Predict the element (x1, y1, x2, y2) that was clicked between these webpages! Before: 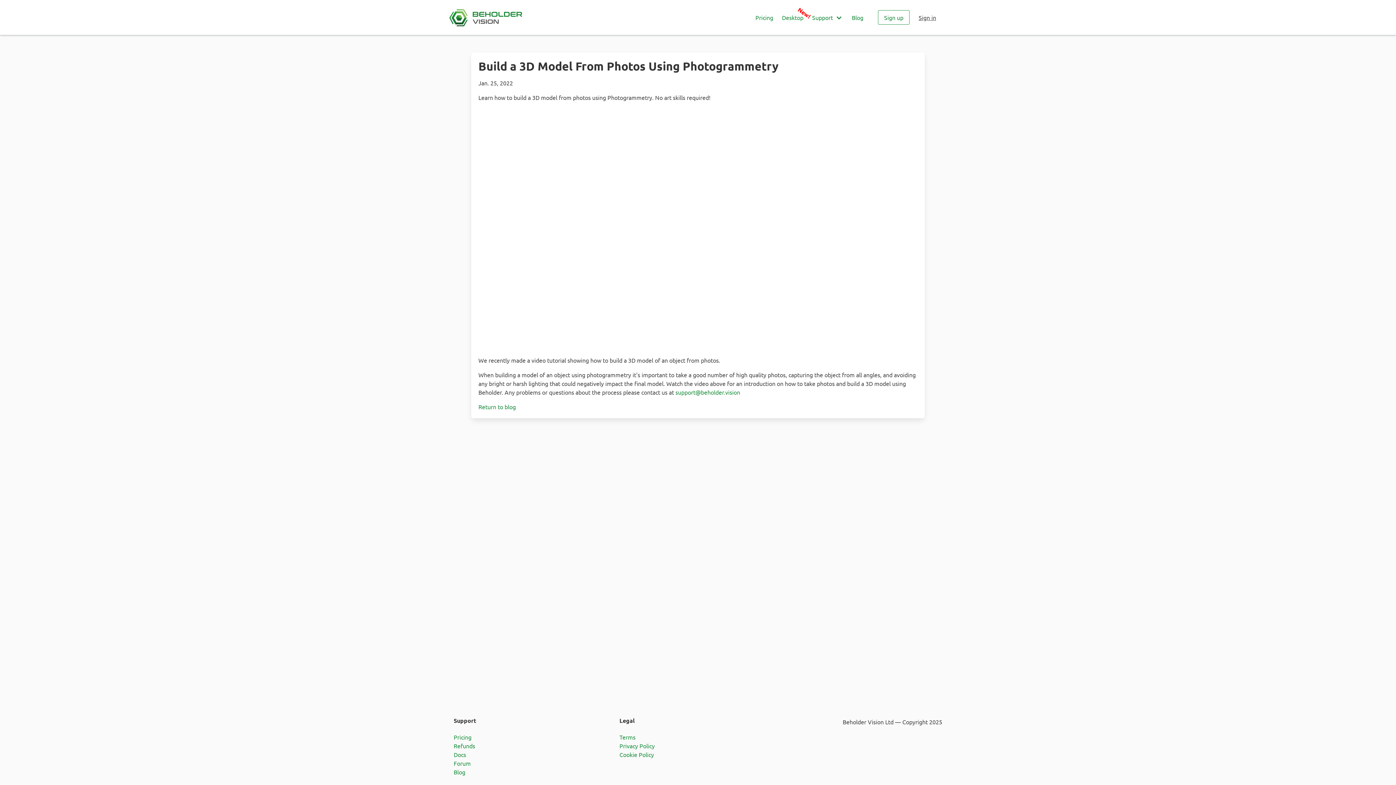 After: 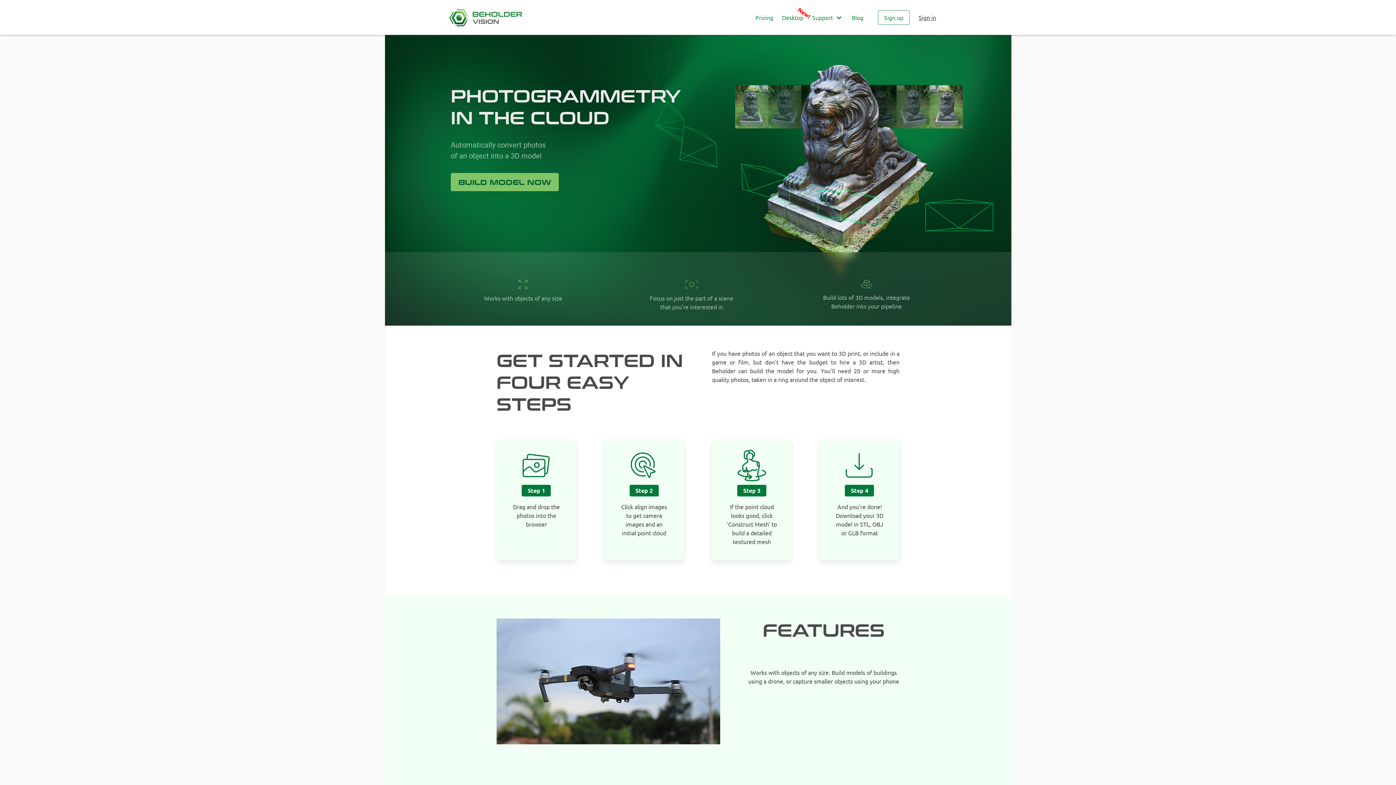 Action: bbox: (449, 0, 546, 34)